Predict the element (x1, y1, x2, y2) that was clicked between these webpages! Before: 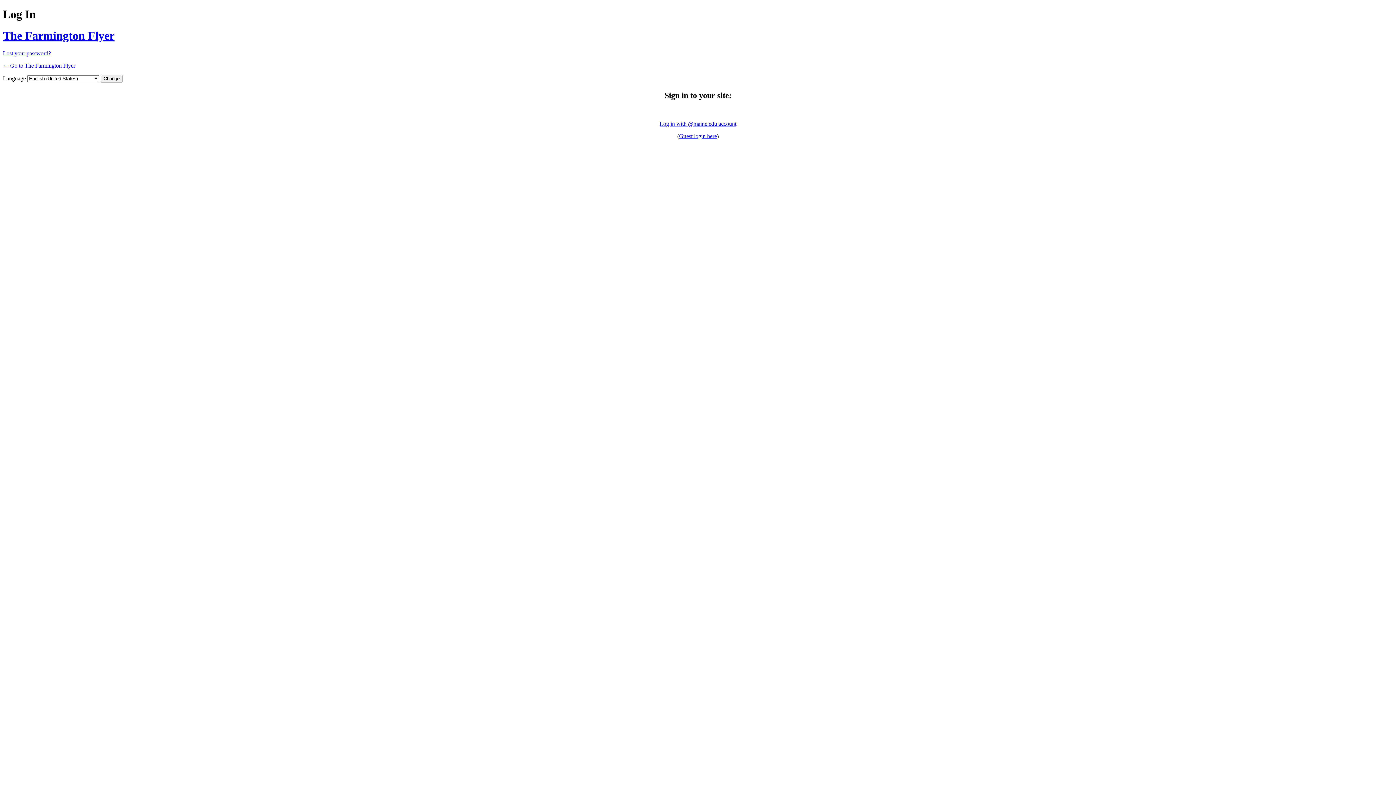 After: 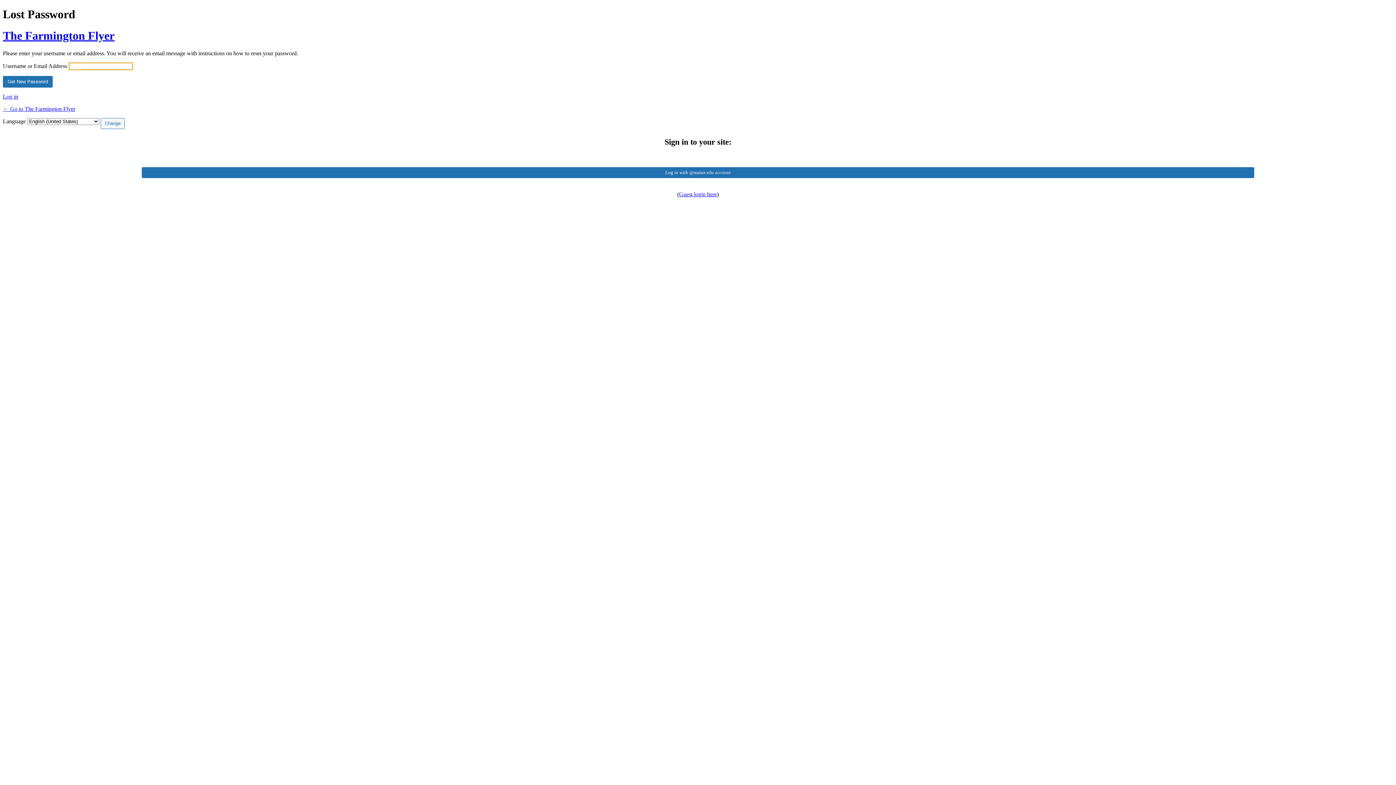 Action: bbox: (2, 50, 50, 56) label: Lost your password?